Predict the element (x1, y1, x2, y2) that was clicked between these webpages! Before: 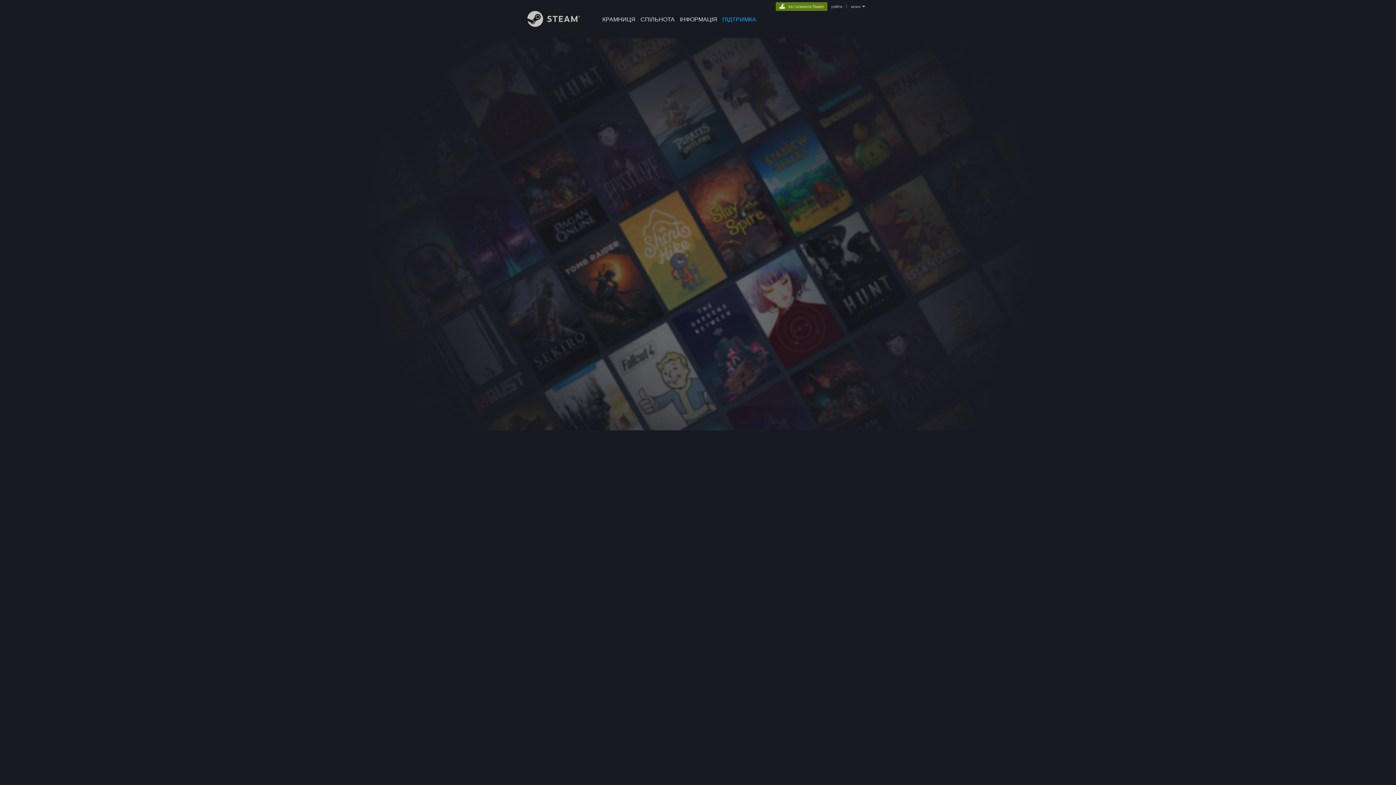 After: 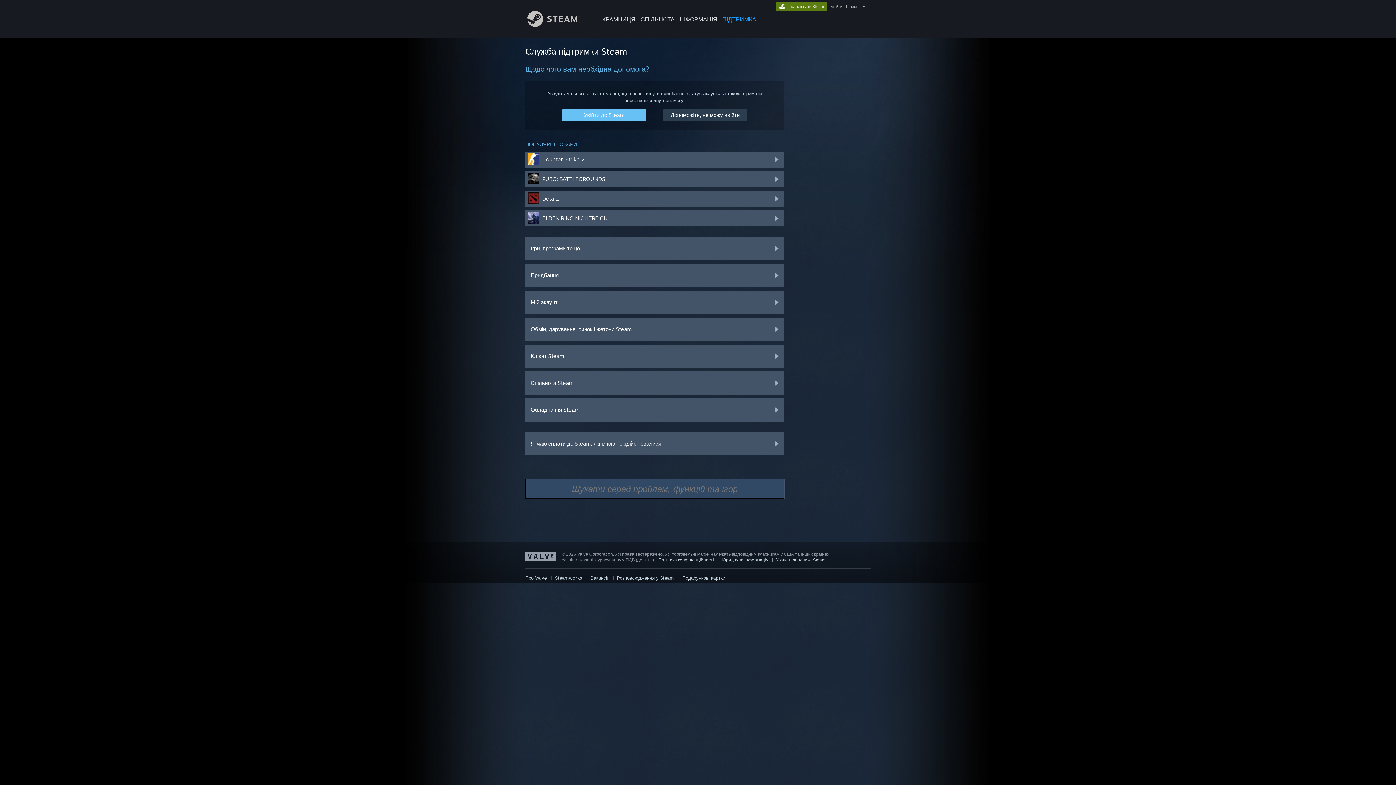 Action: label: ПІДТРИМКА bbox: (720, 0, 758, 24)